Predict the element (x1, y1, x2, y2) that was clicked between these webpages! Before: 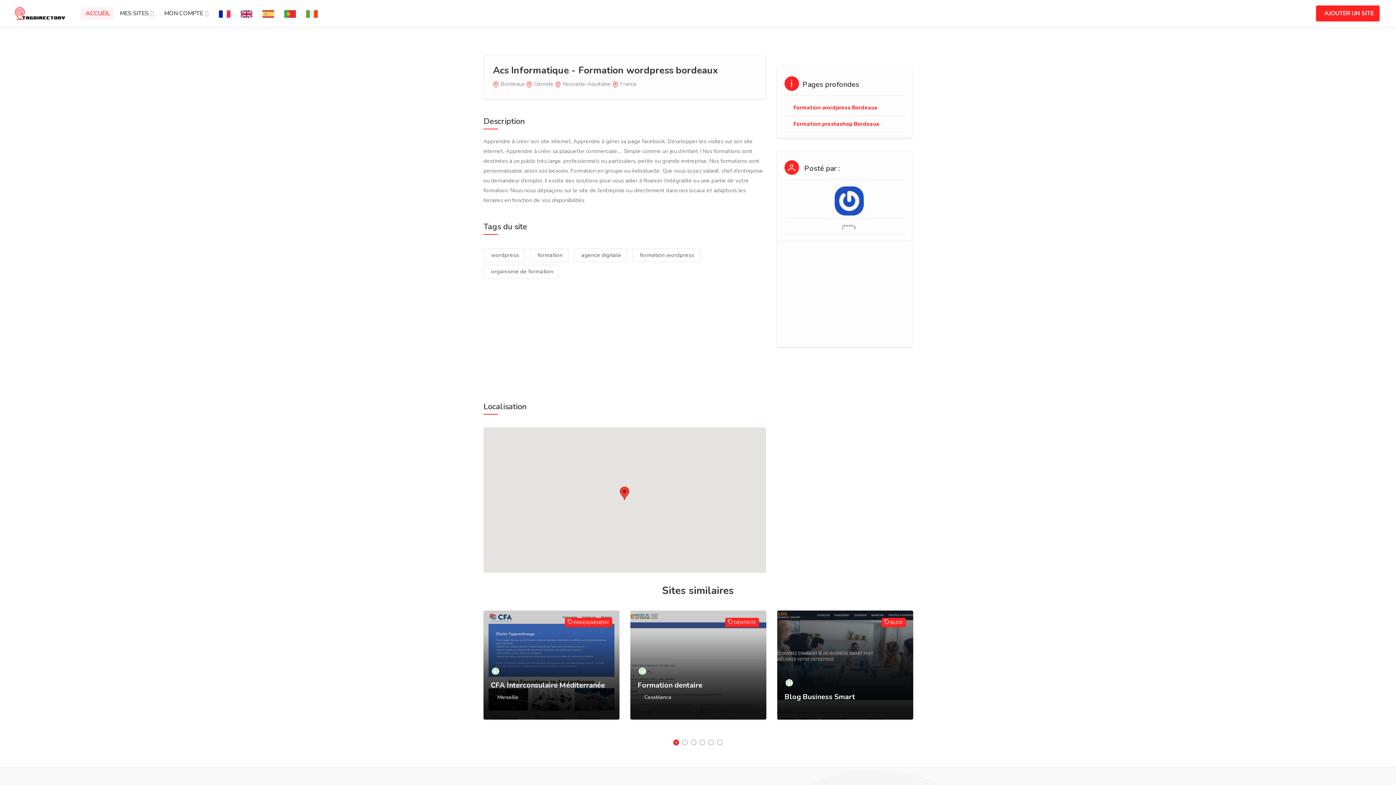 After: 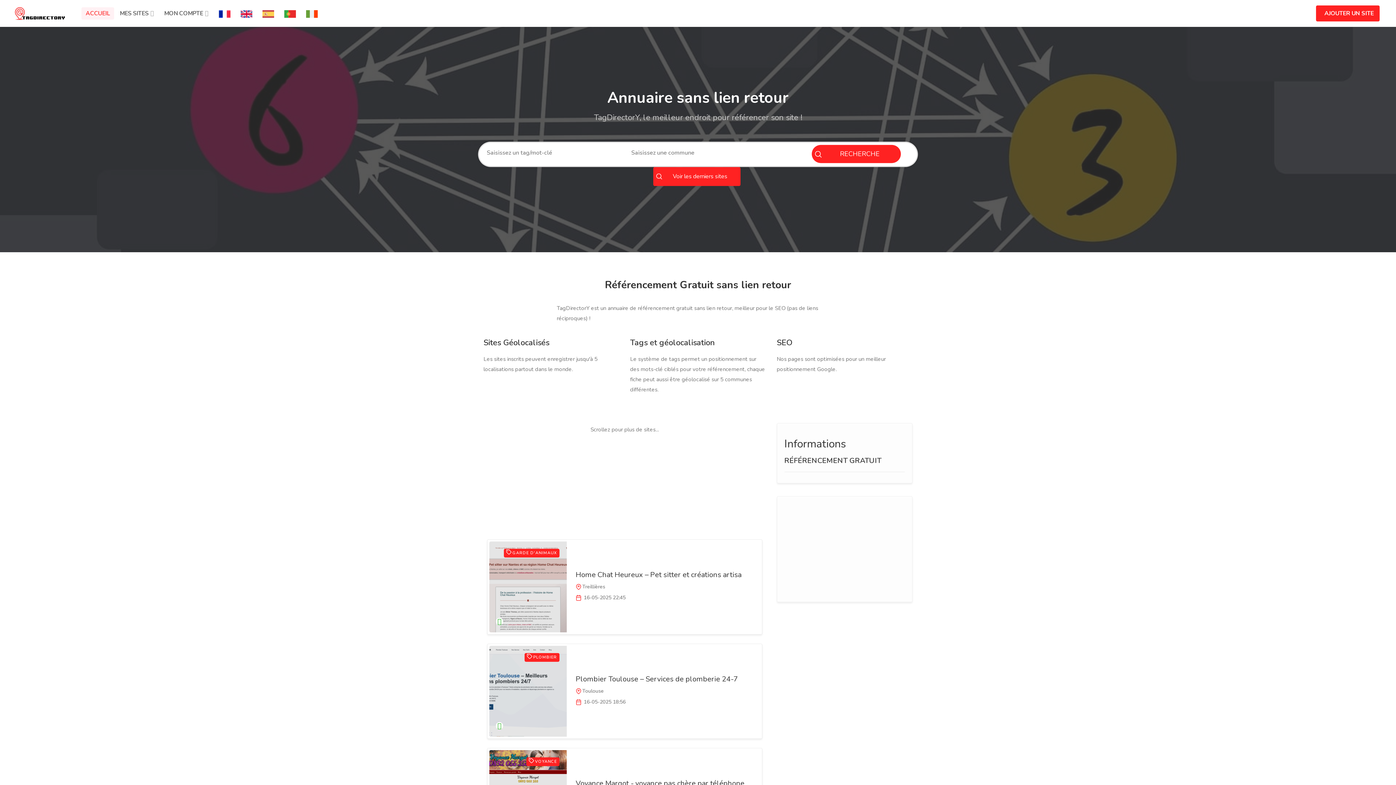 Action: bbox: (214, 7, 234, 19)